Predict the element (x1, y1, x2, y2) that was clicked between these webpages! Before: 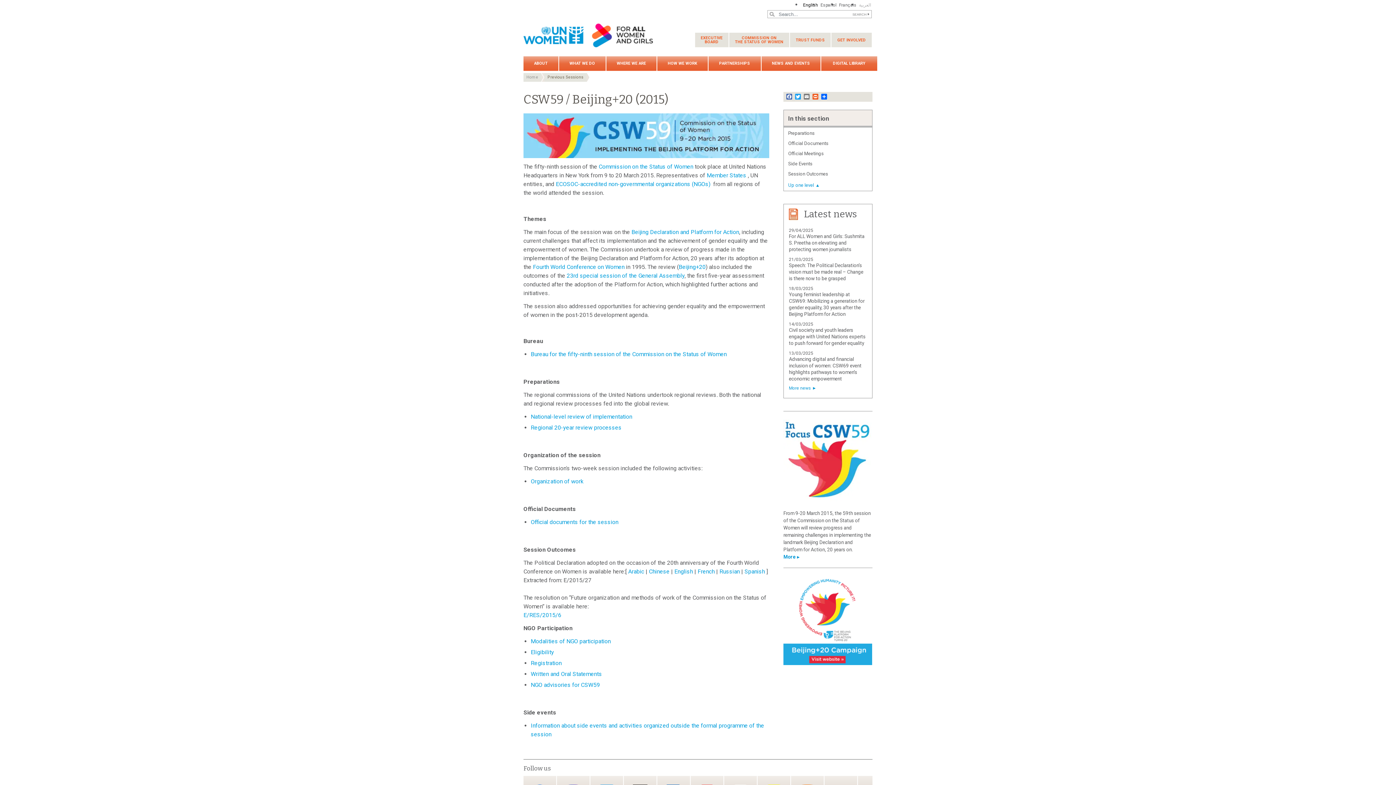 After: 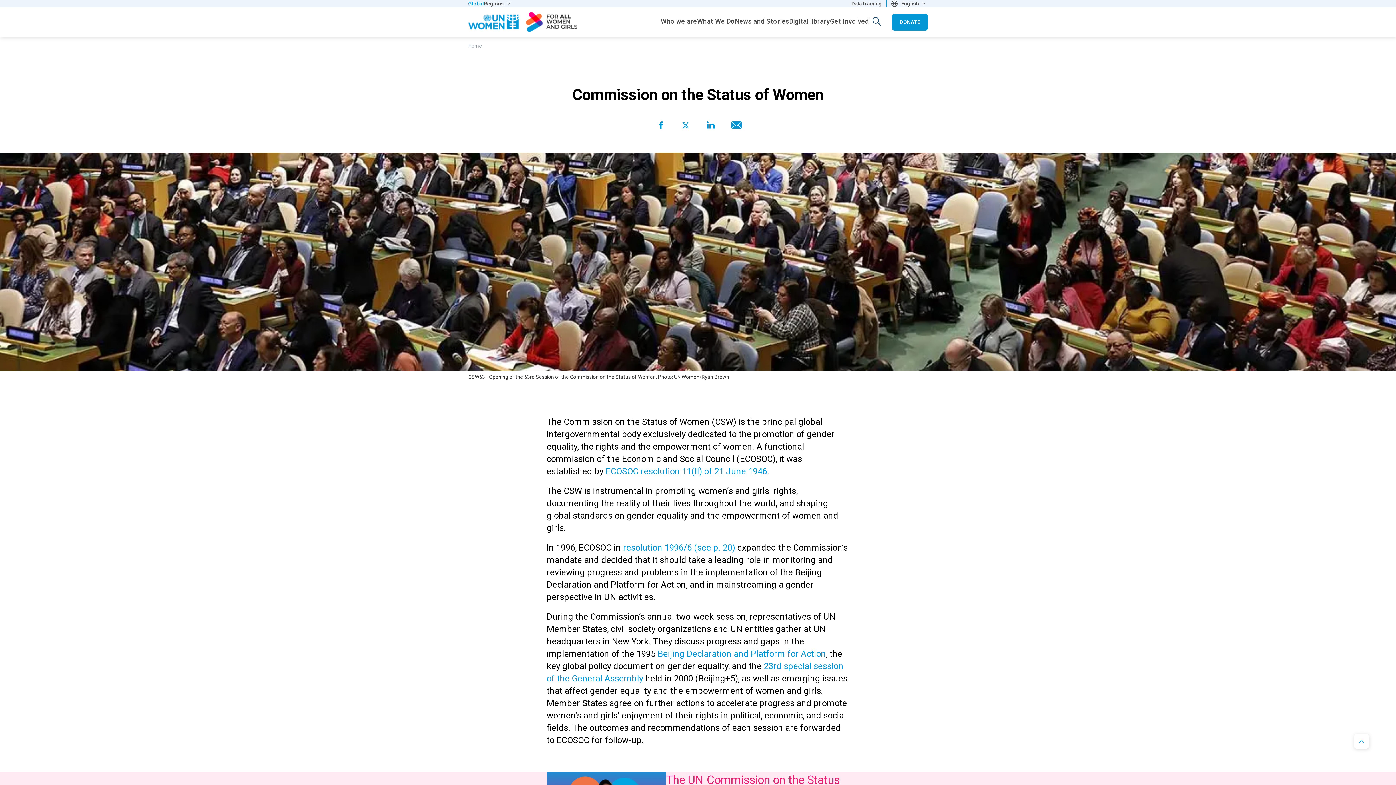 Action: bbox: (729, 32, 789, 47) label: COMMISSION ON
THE STATUS OF WOMEN